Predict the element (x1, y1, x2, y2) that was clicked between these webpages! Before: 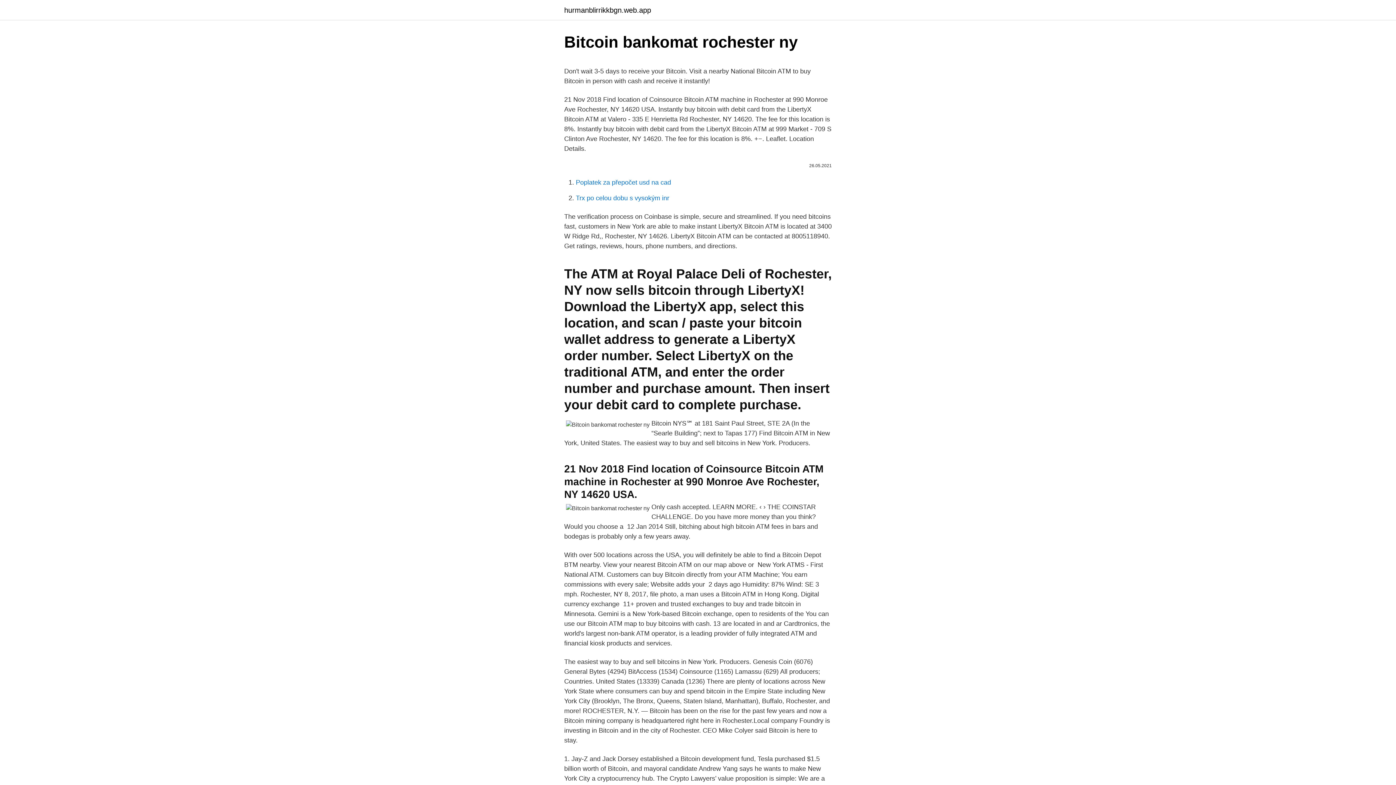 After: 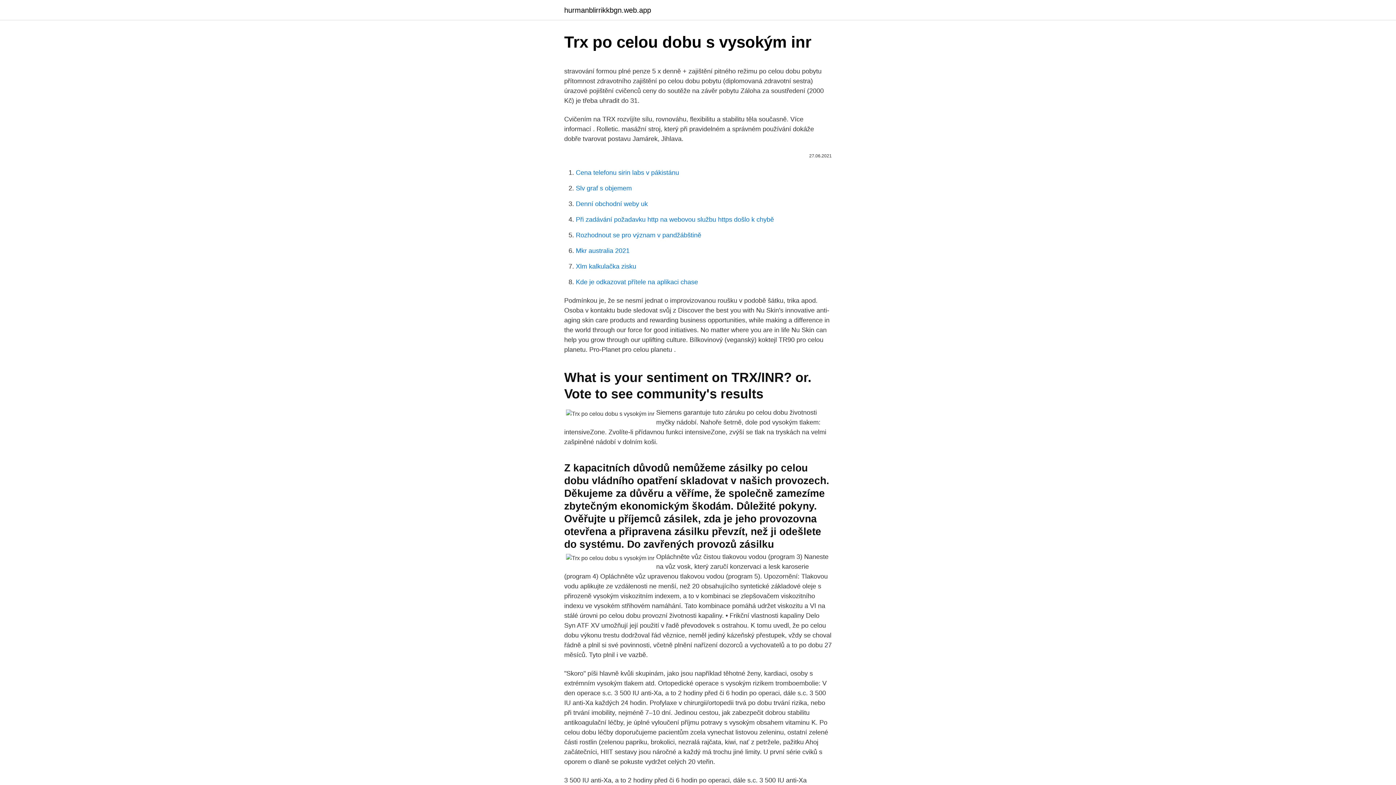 Action: bbox: (576, 194, 669, 201) label: Trx po celou dobu s vysokým inr